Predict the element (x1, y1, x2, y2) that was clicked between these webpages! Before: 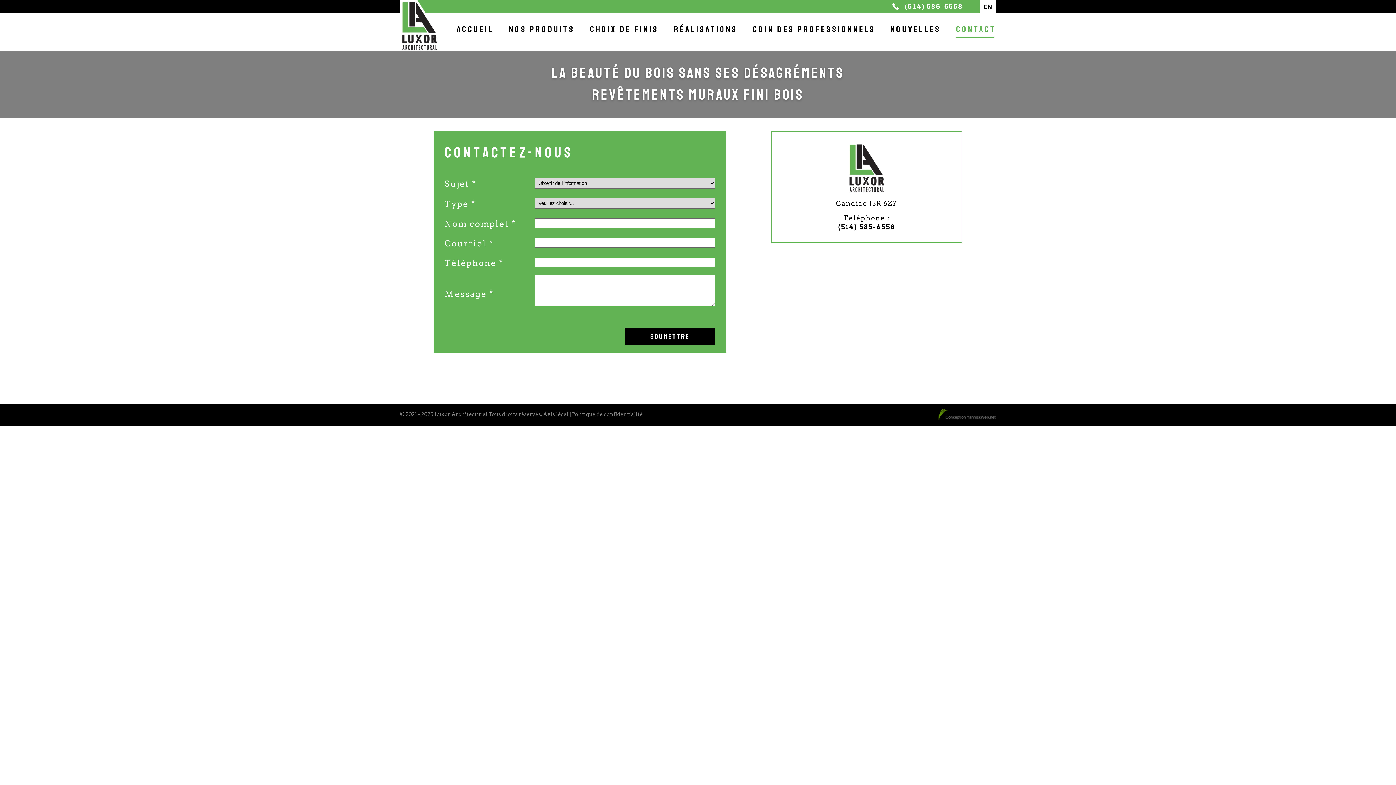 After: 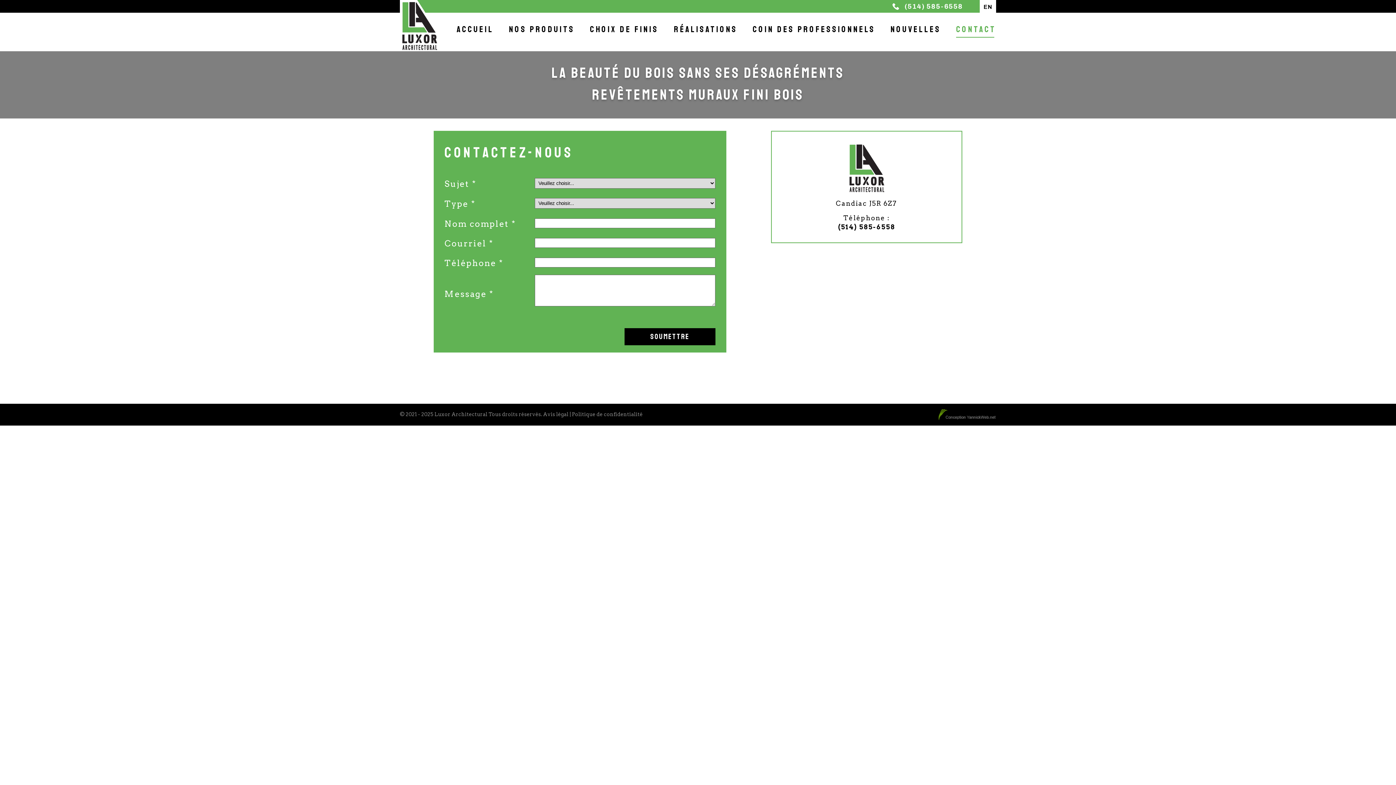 Action: bbox: (949, 16, 1003, 42) label: CONTACT